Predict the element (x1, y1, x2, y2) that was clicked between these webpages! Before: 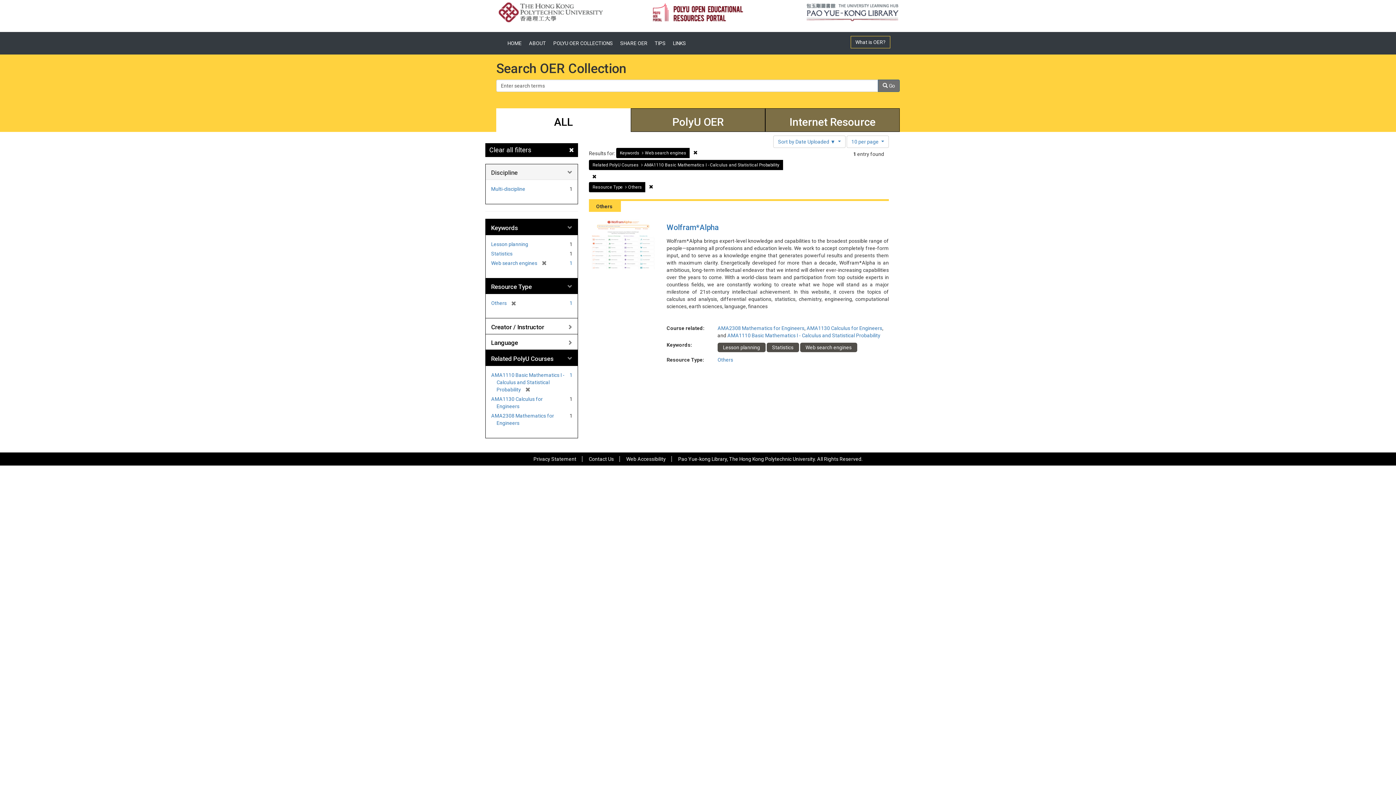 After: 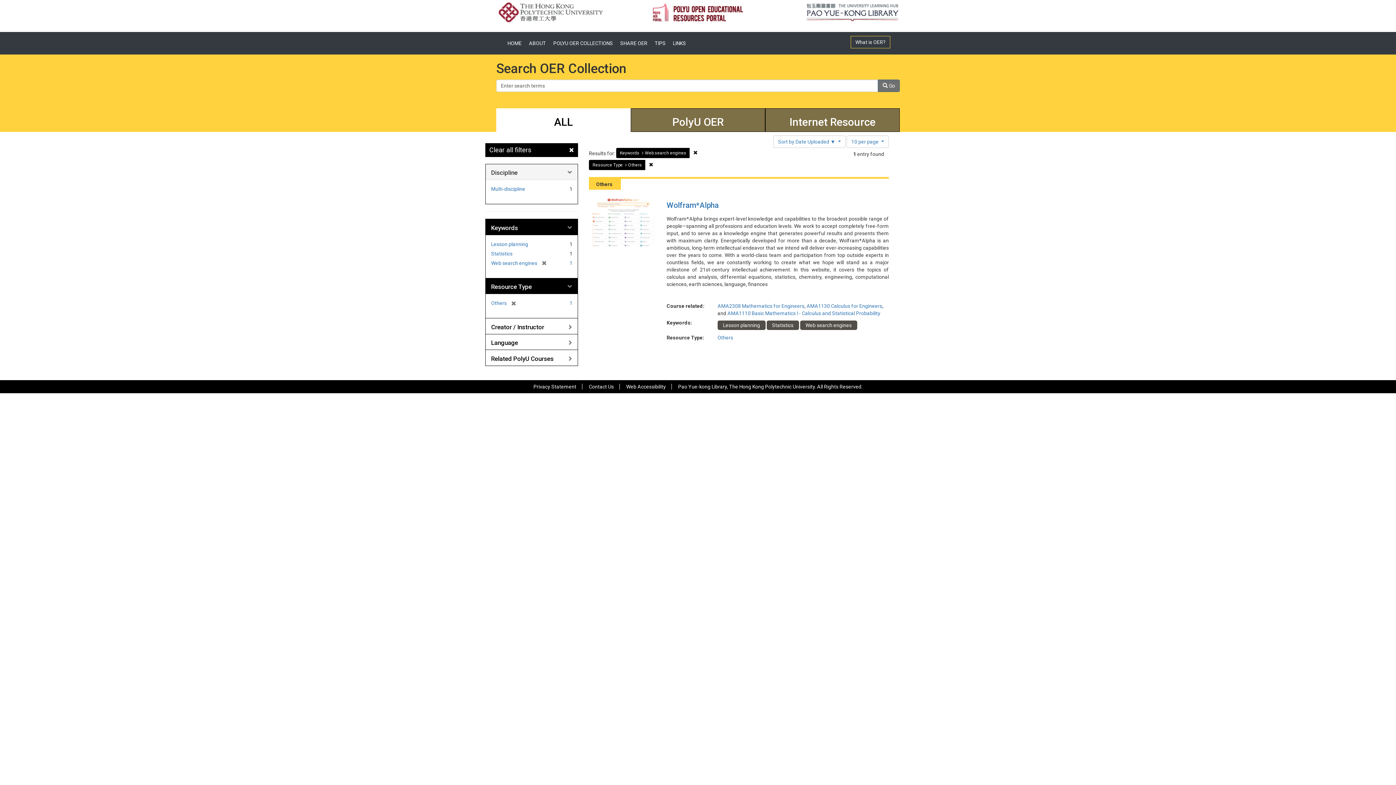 Action: bbox: (588, 172, 600, 182) label: Remove constraint Related PolyU Courses: AMA1110 Basic Mathematics I - Calculus and Statistical Probability